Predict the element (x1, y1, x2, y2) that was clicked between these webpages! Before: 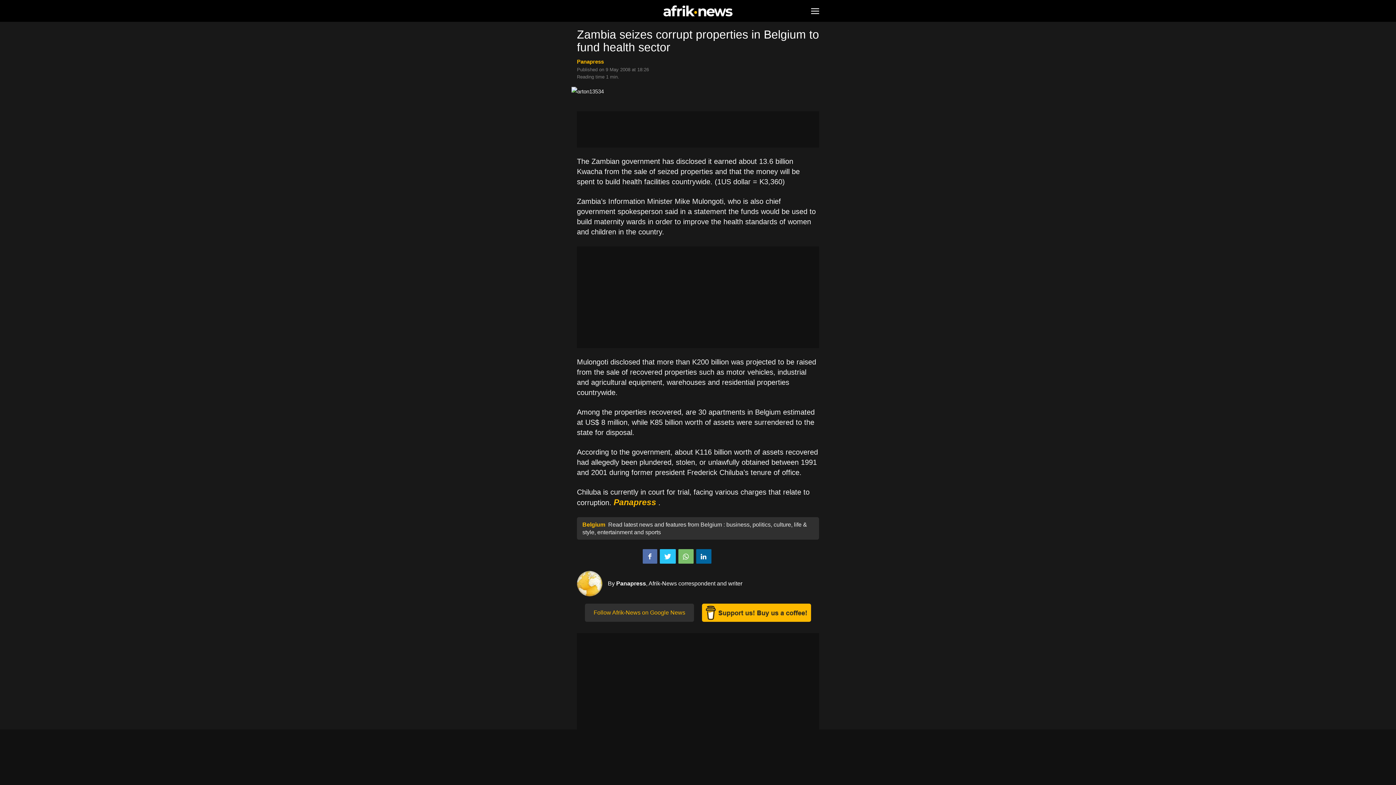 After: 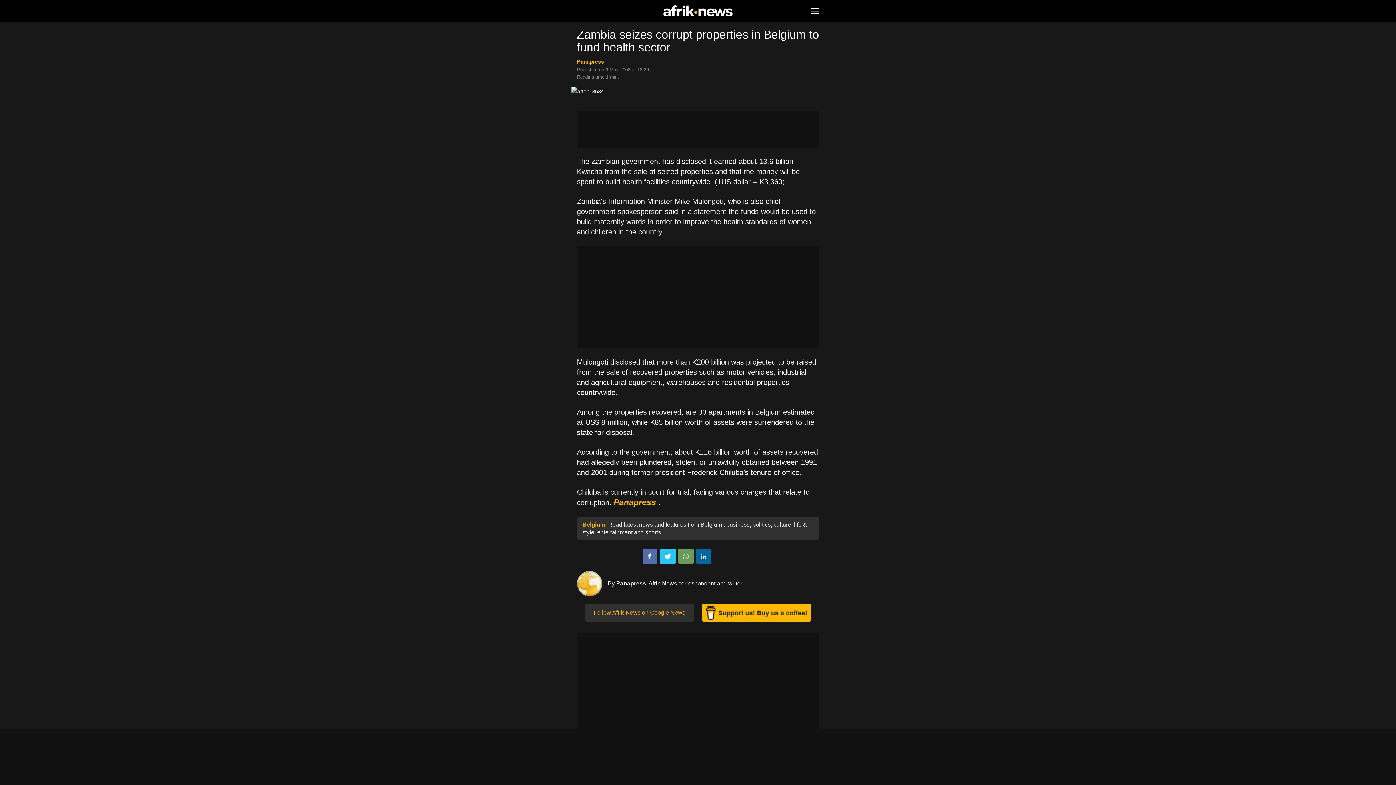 Action: bbox: (678, 549, 693, 564)